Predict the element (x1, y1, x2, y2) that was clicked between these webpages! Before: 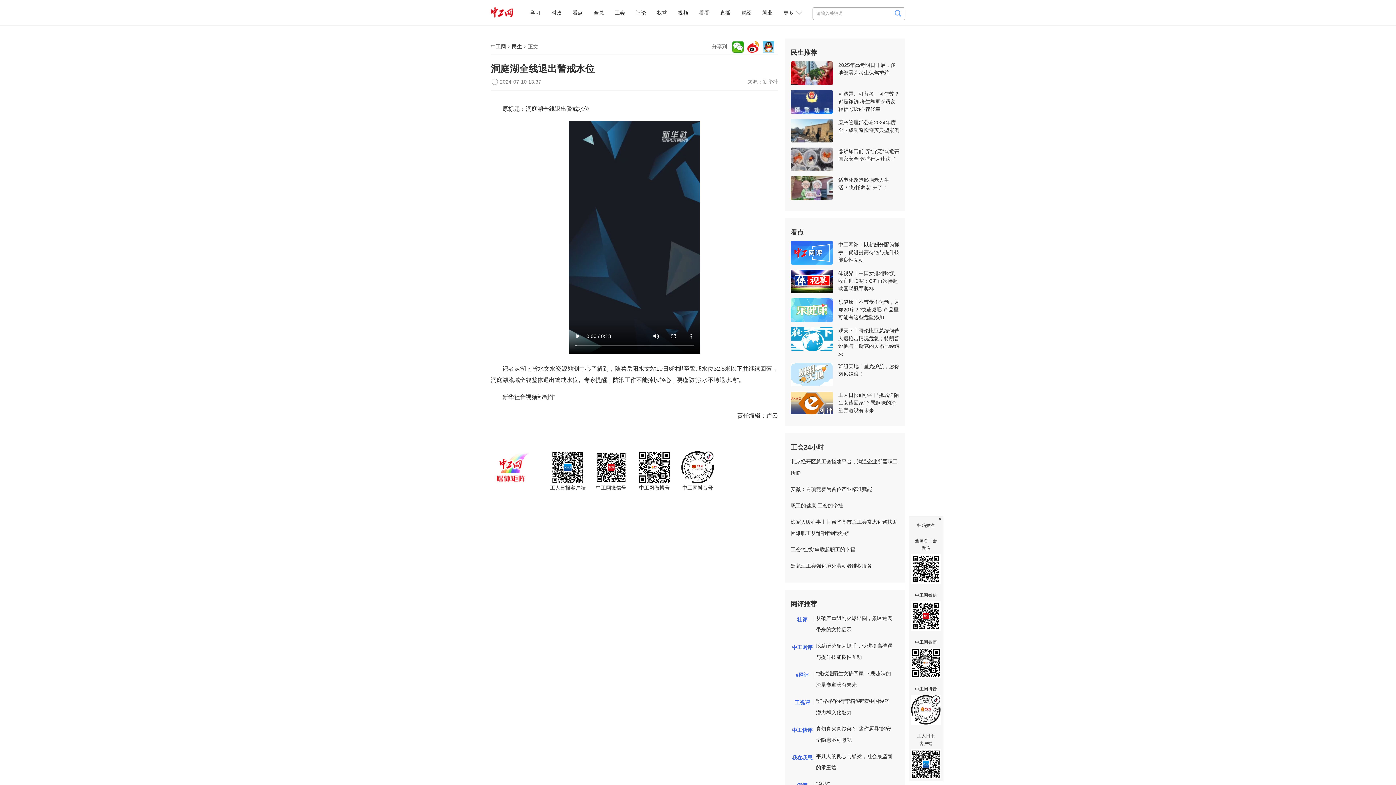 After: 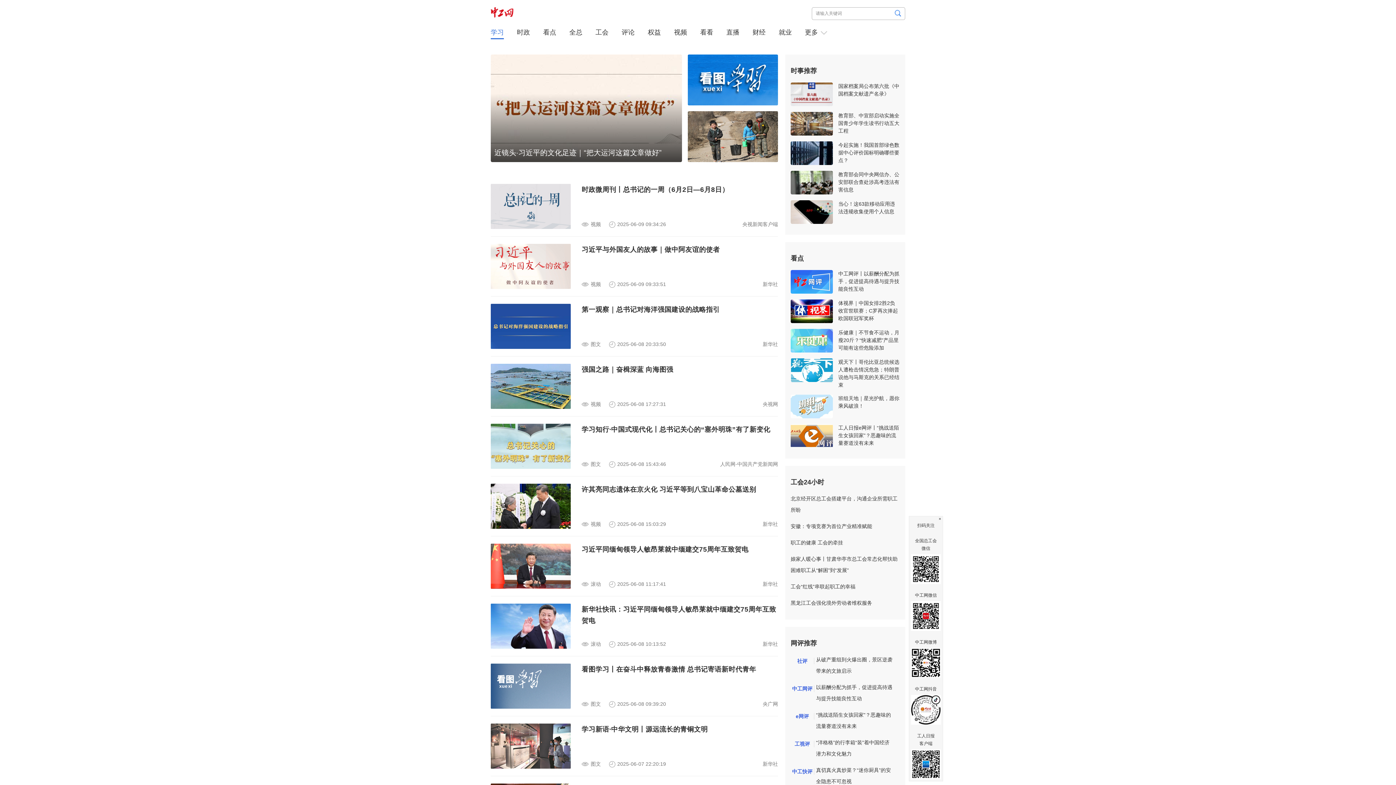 Action: label: 学习 bbox: (525, 0, 546, 25)